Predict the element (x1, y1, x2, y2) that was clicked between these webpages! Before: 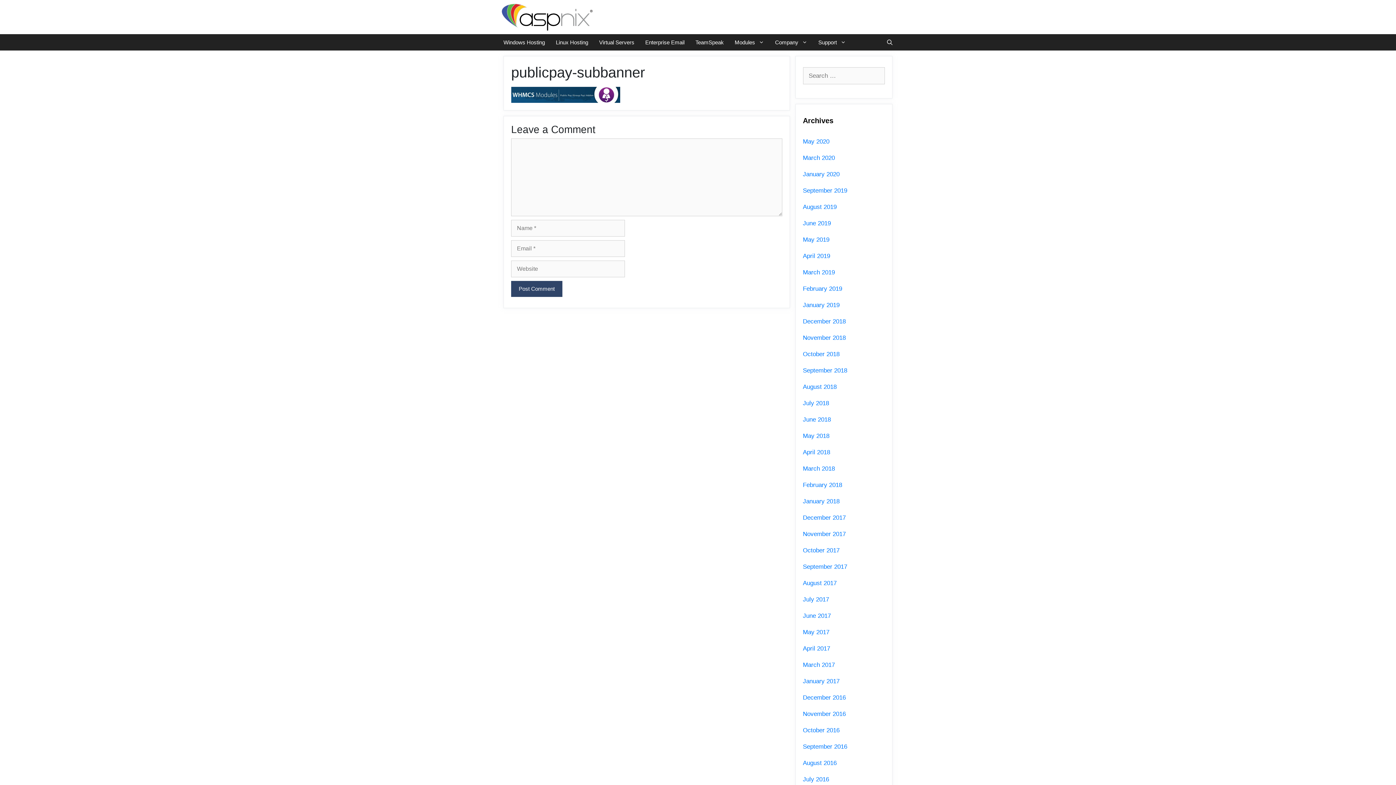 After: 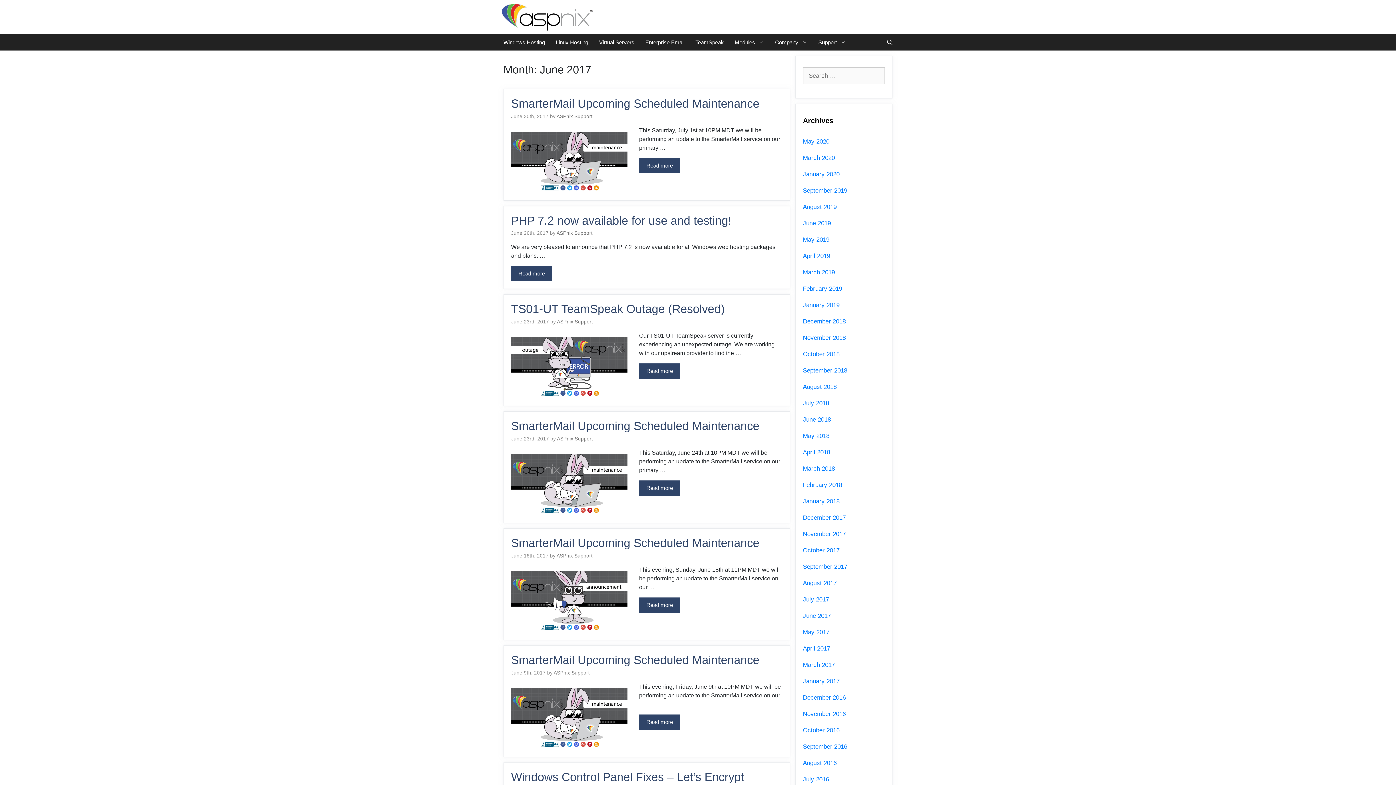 Action: bbox: (803, 612, 831, 619) label: June 2017